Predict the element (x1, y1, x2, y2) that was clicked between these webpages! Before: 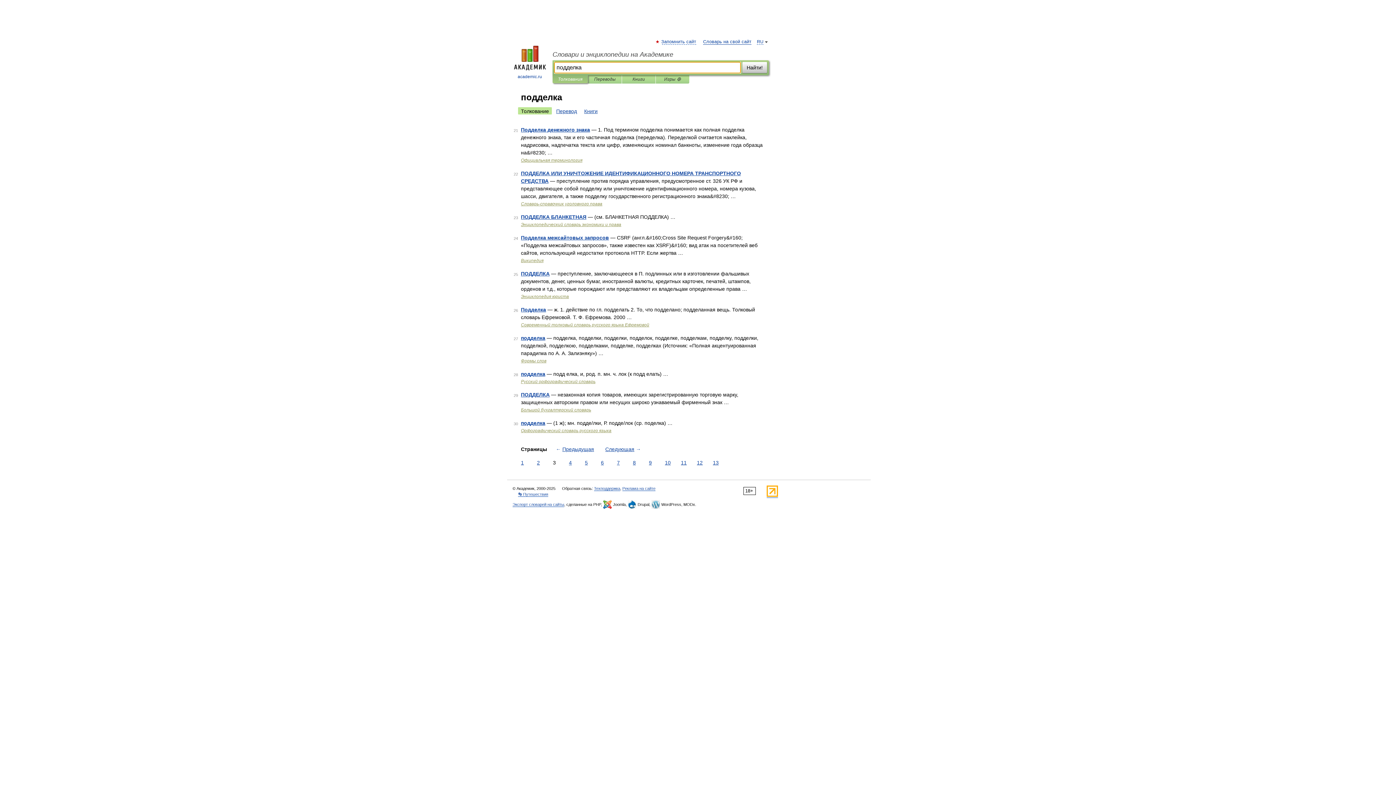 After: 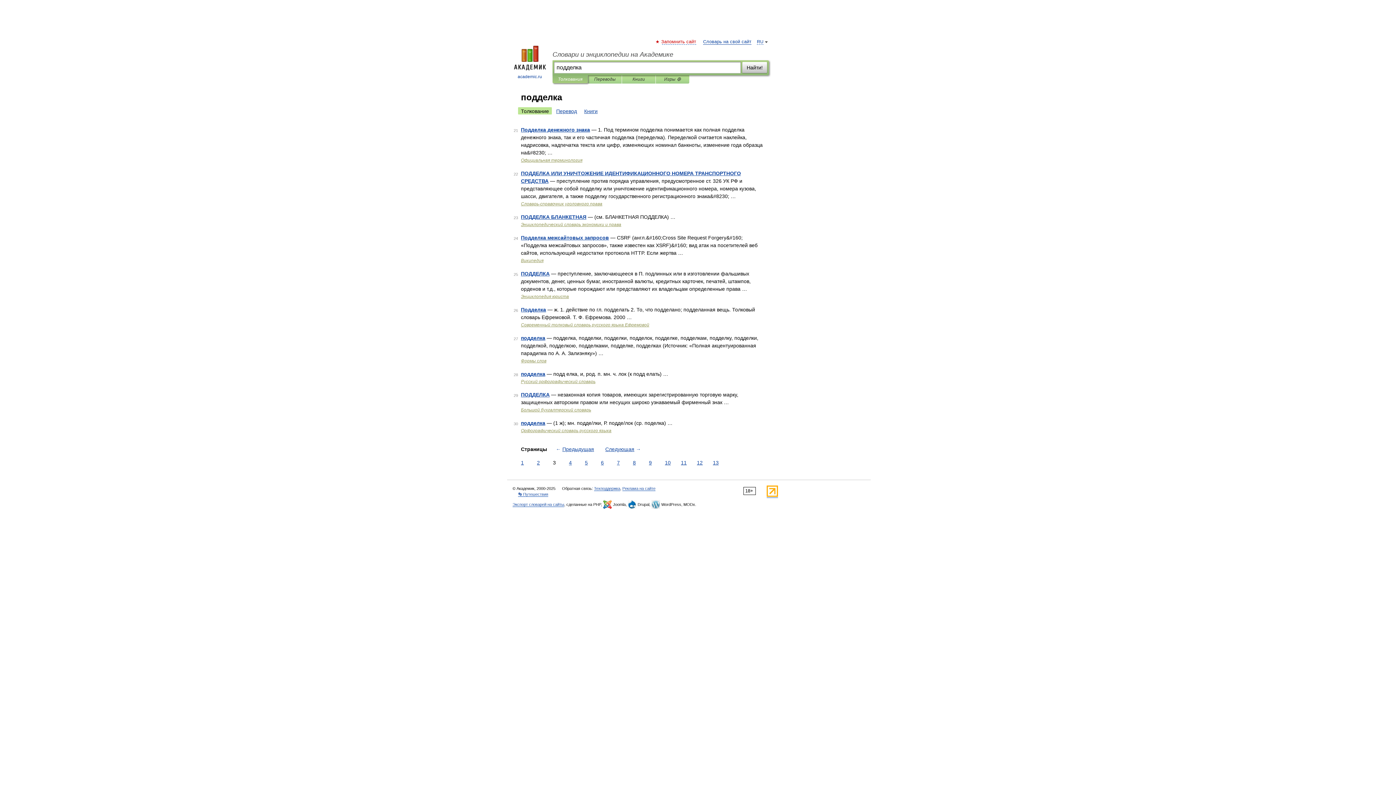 Action: label: Запомнить сайт bbox: (662, 39, 696, 44)